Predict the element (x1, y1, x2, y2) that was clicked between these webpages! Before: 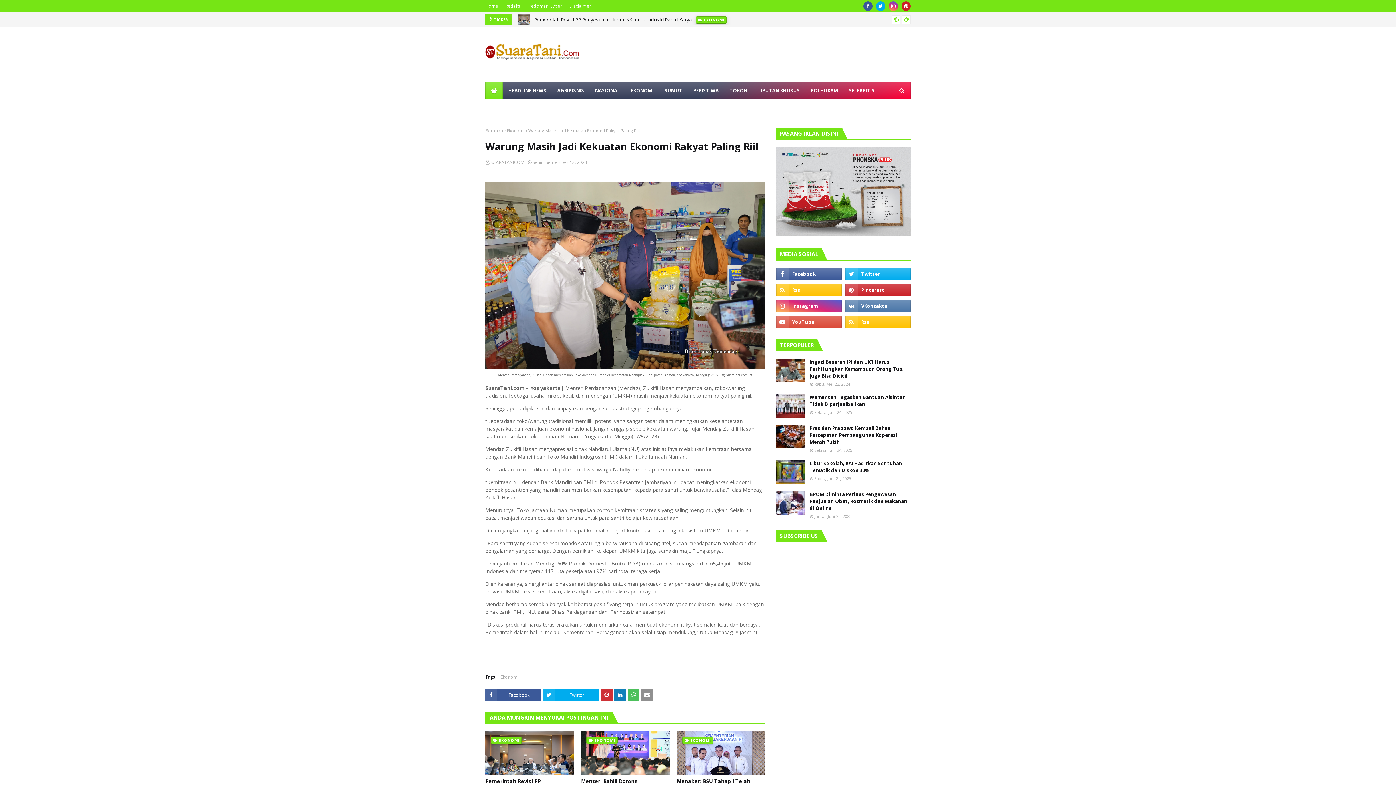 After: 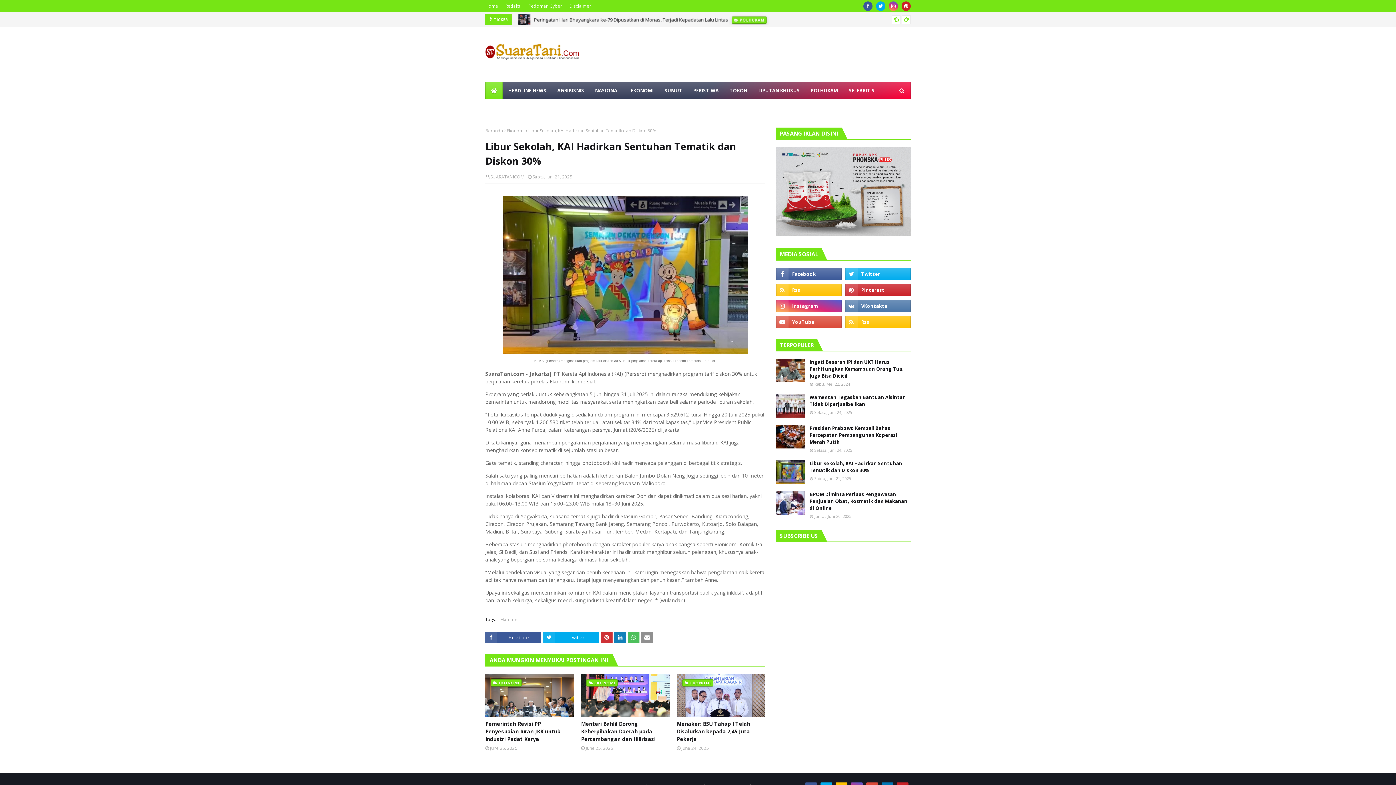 Action: label: Libur Sekolah, KAI Hadirkan Sentuhan Tematik dan Diskon 30% bbox: (809, 460, 910, 474)